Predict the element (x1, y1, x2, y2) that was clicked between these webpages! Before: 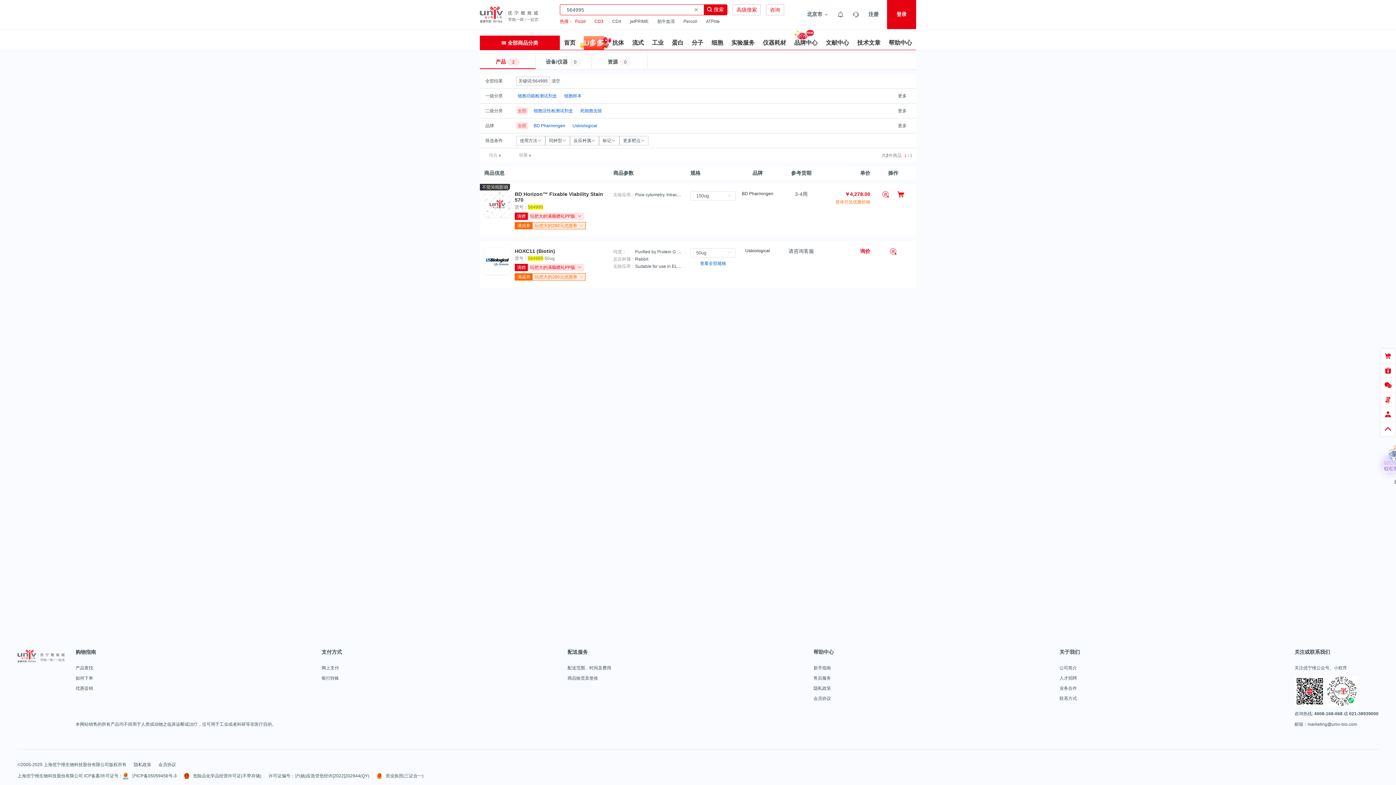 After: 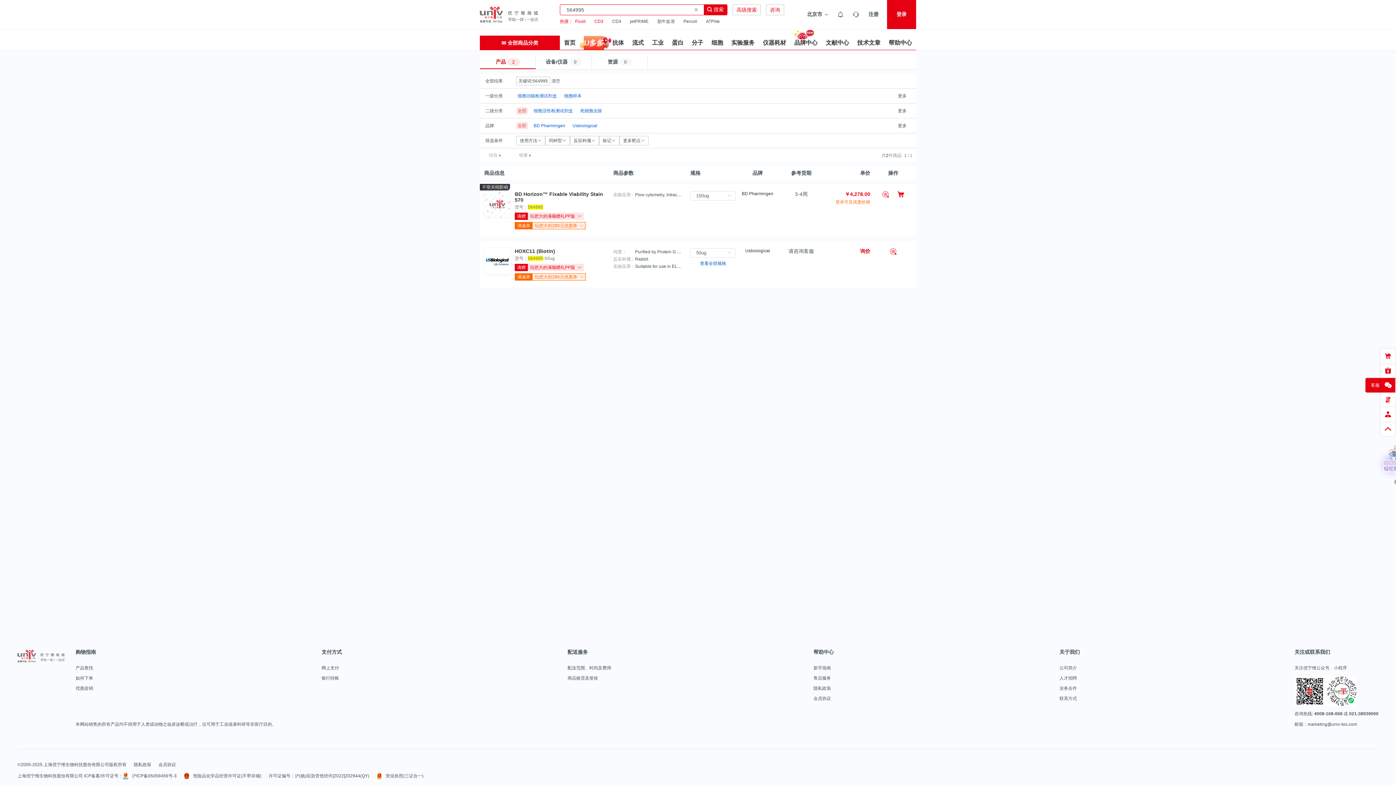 Action: bbox: (1381, 378, 1395, 392)